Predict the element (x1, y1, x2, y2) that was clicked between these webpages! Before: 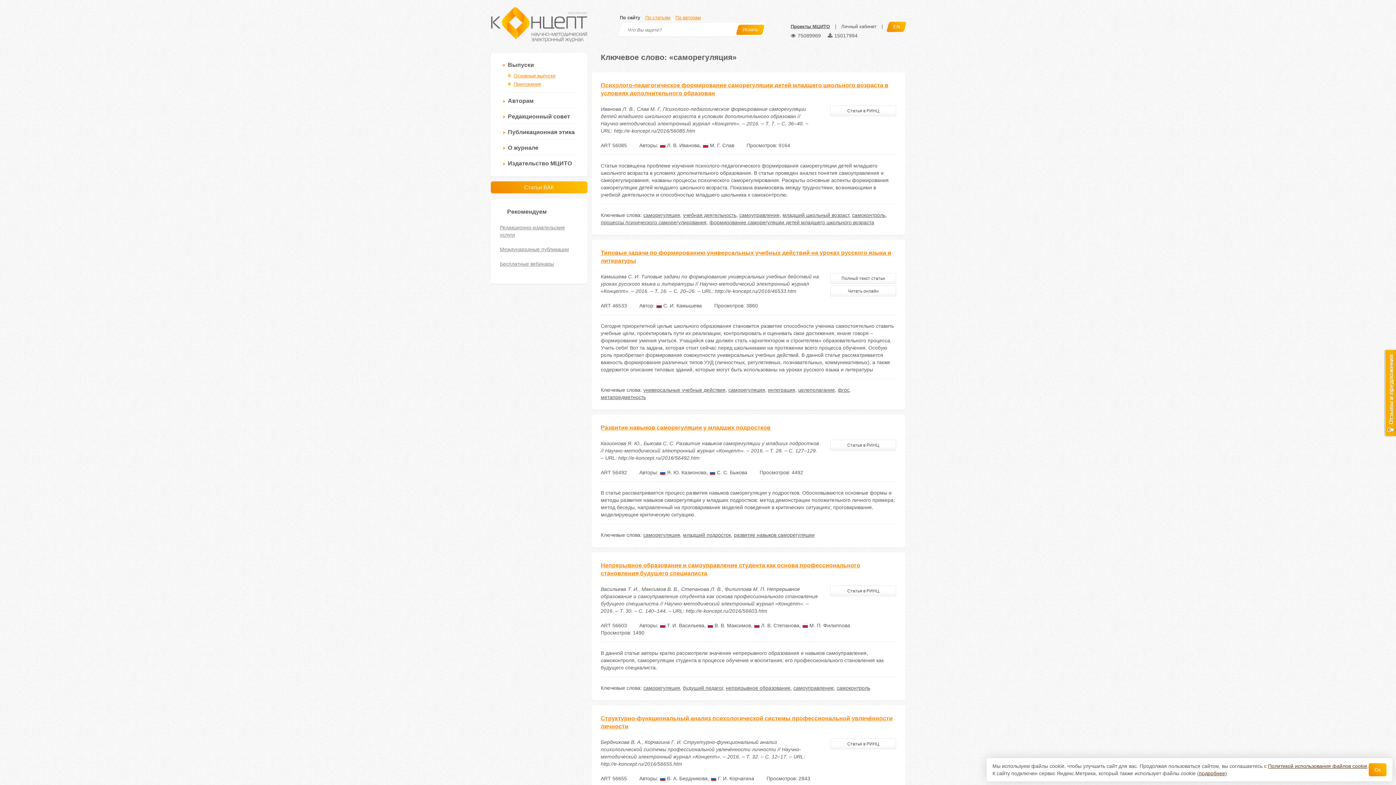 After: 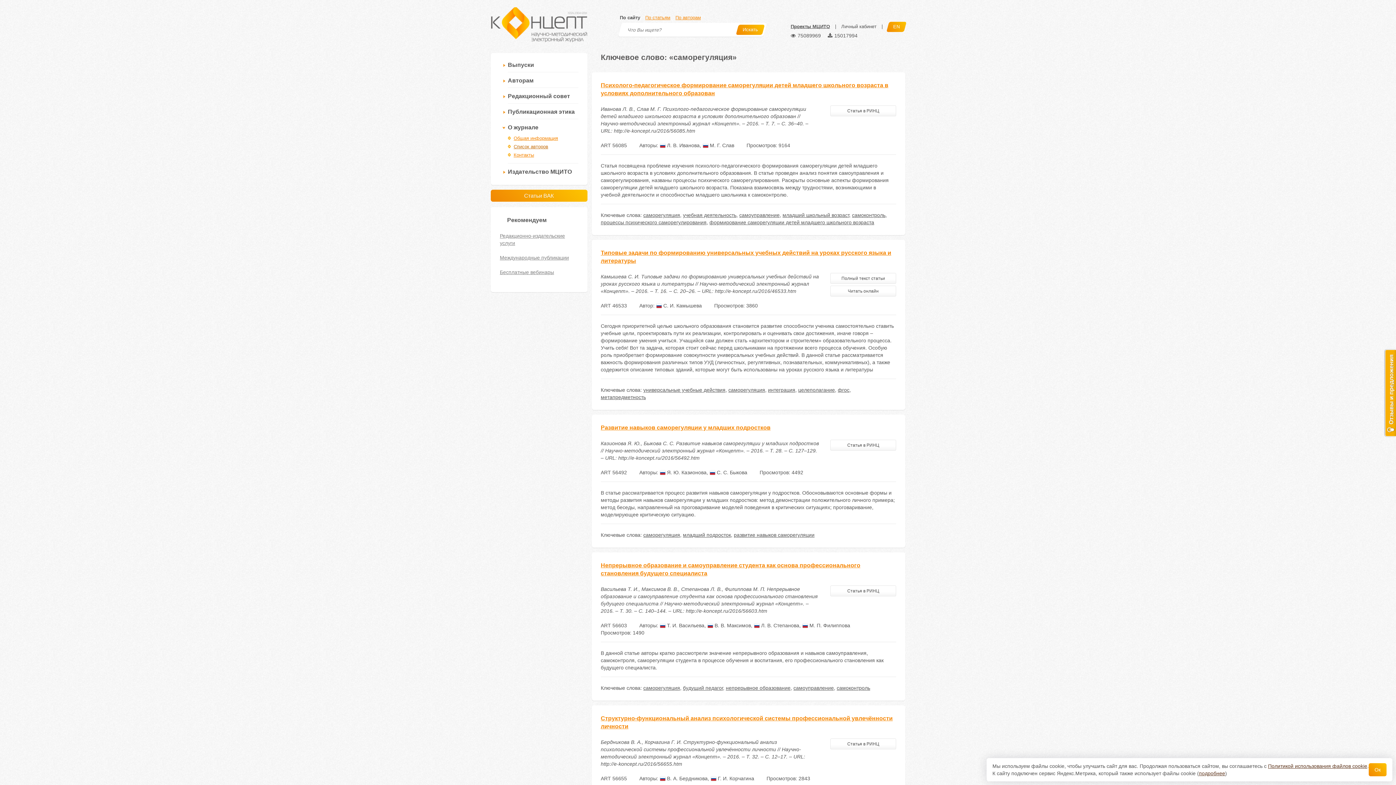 Action: bbox: (508, 144, 538, 150) label: О журнале